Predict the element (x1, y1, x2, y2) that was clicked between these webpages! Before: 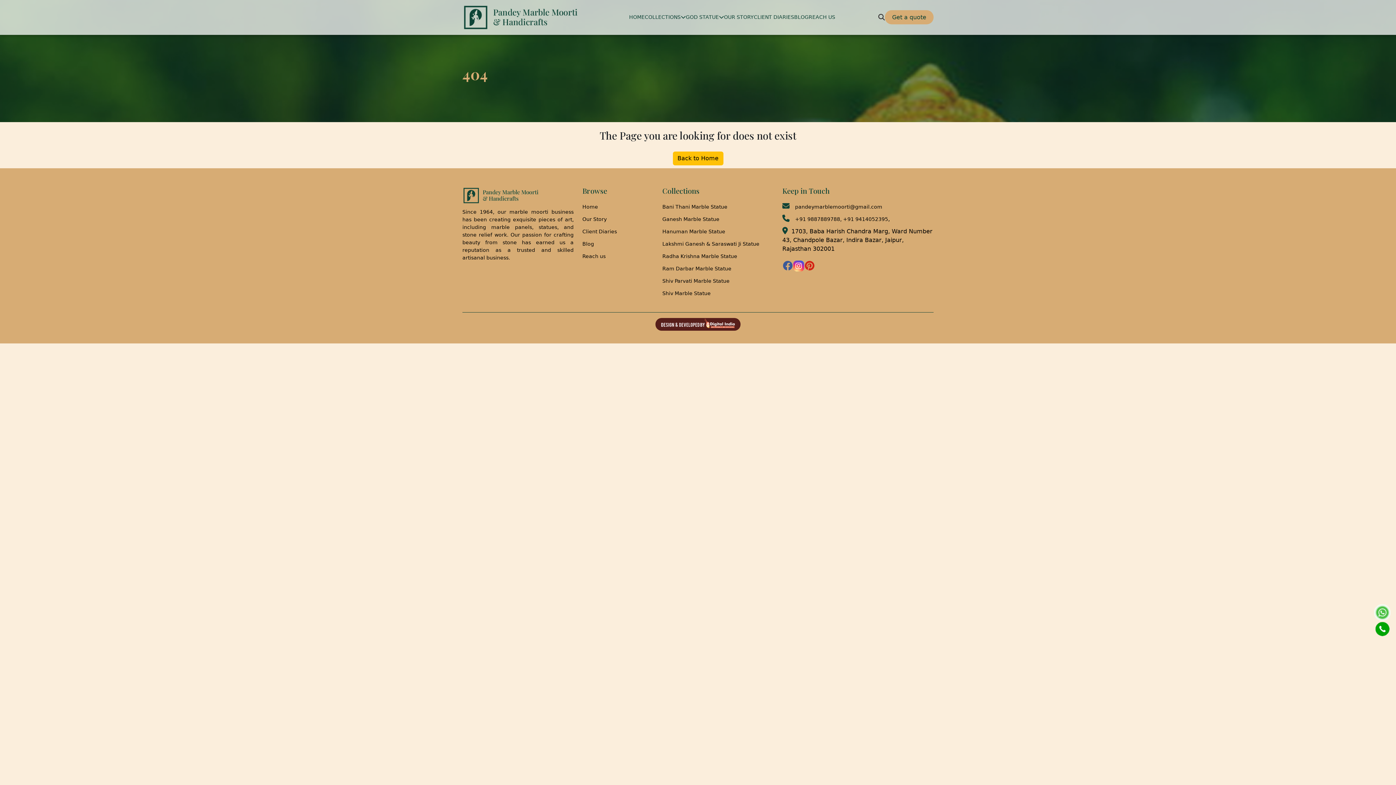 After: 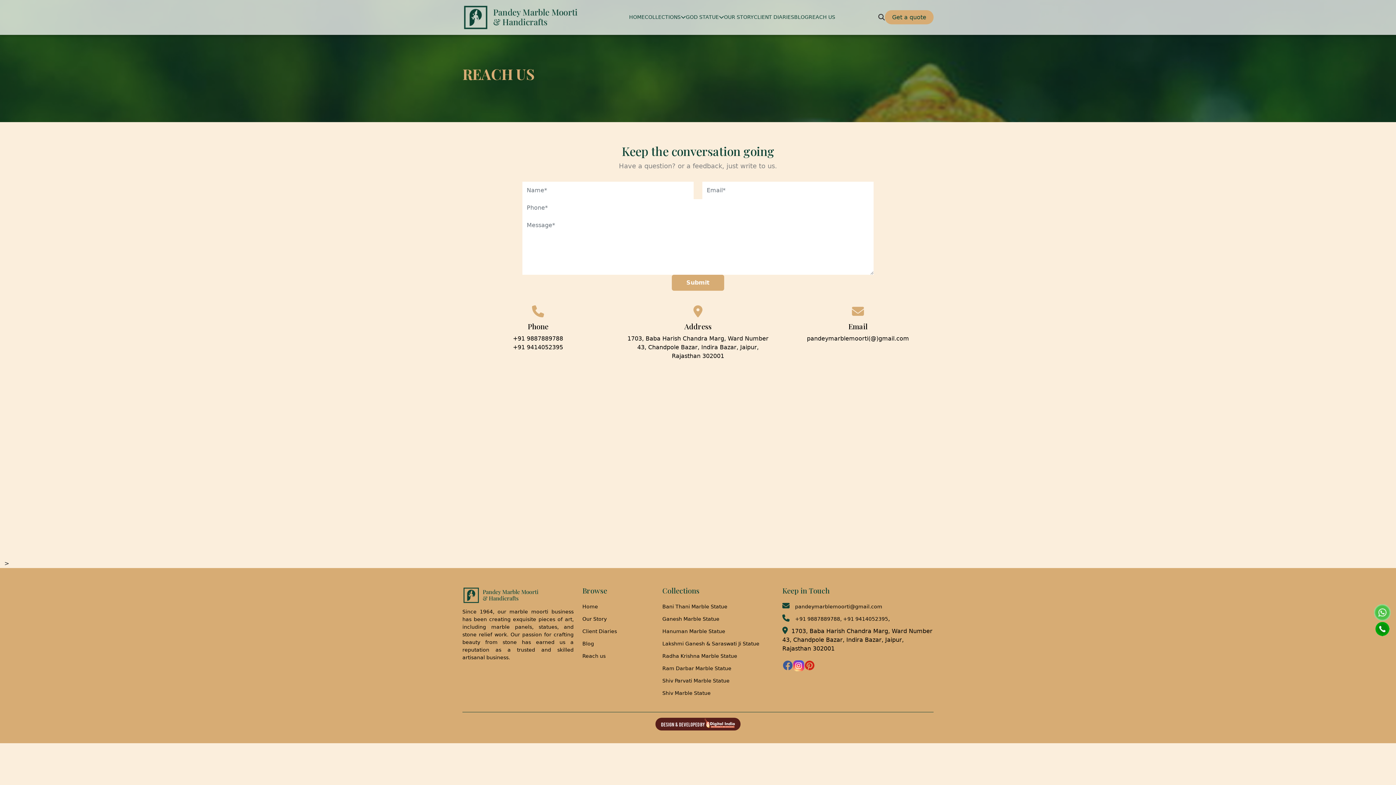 Action: label: REACH US bbox: (808, 13, 835, 21)